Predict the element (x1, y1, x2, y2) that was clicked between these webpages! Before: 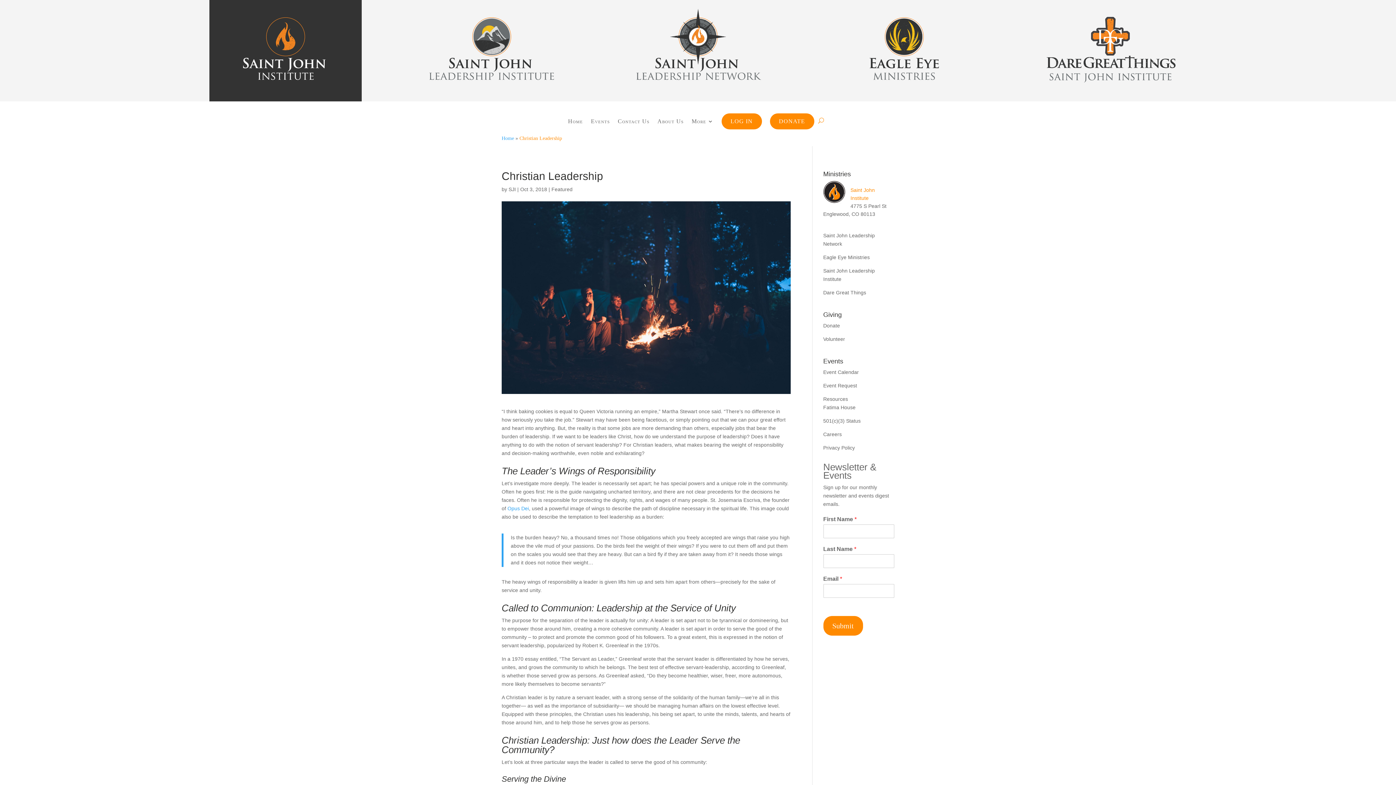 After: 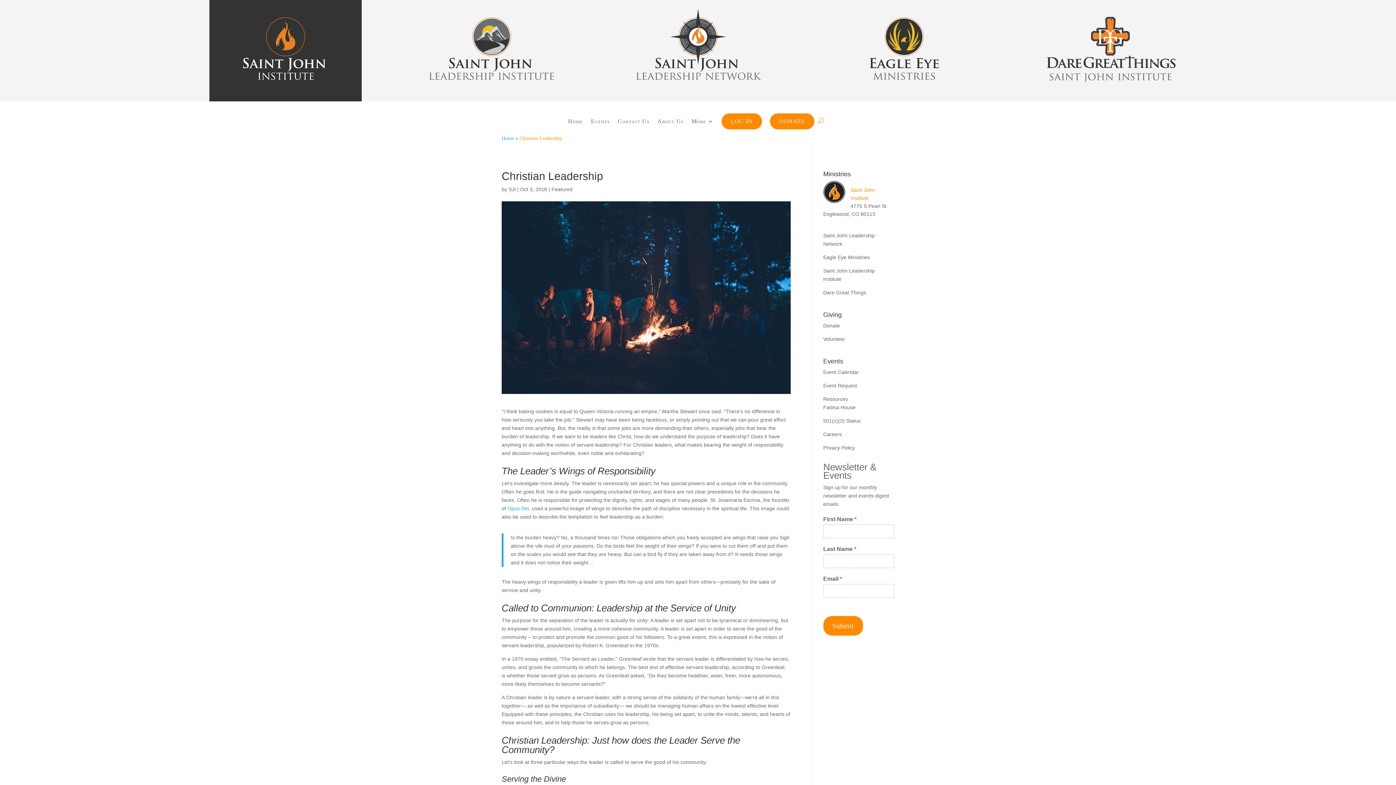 Action: label: Event Request bbox: (823, 383, 857, 388)